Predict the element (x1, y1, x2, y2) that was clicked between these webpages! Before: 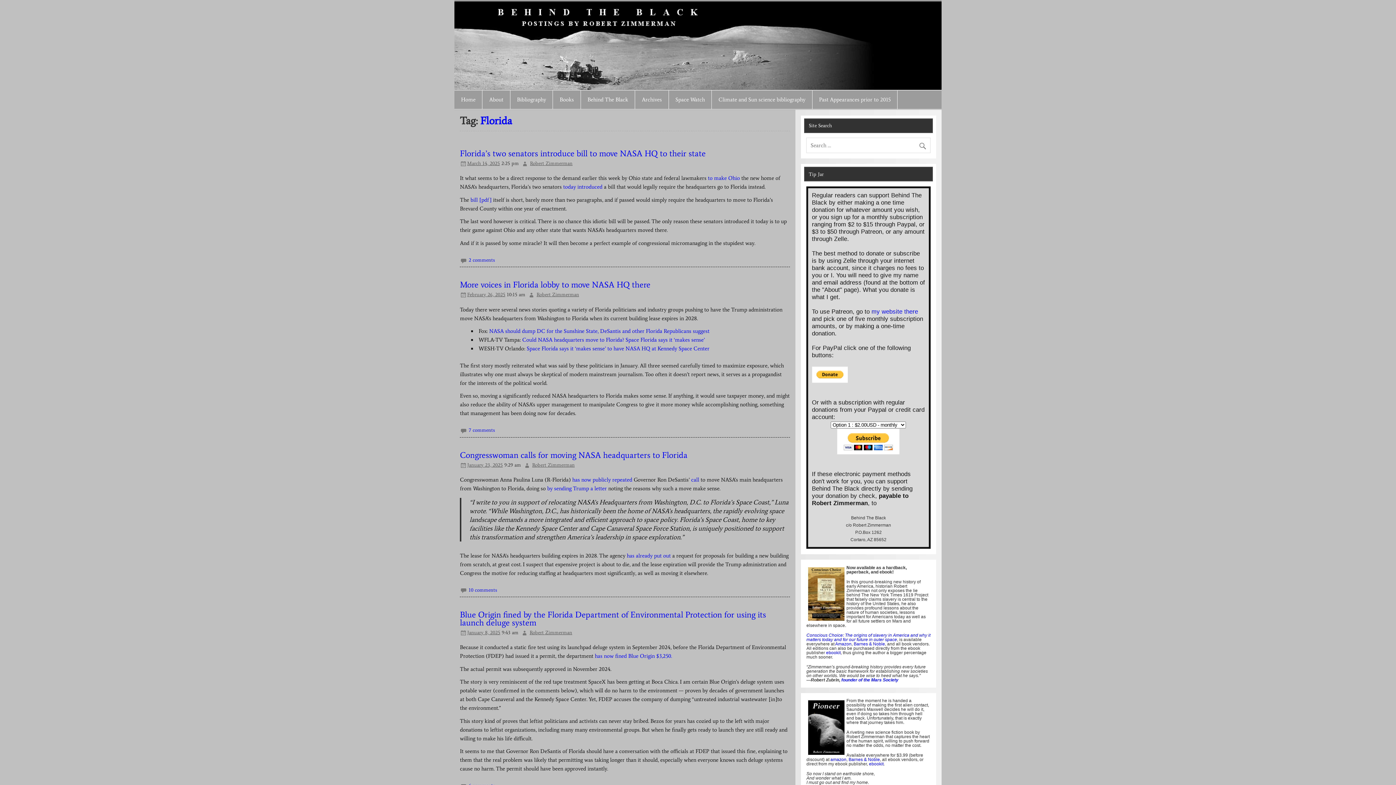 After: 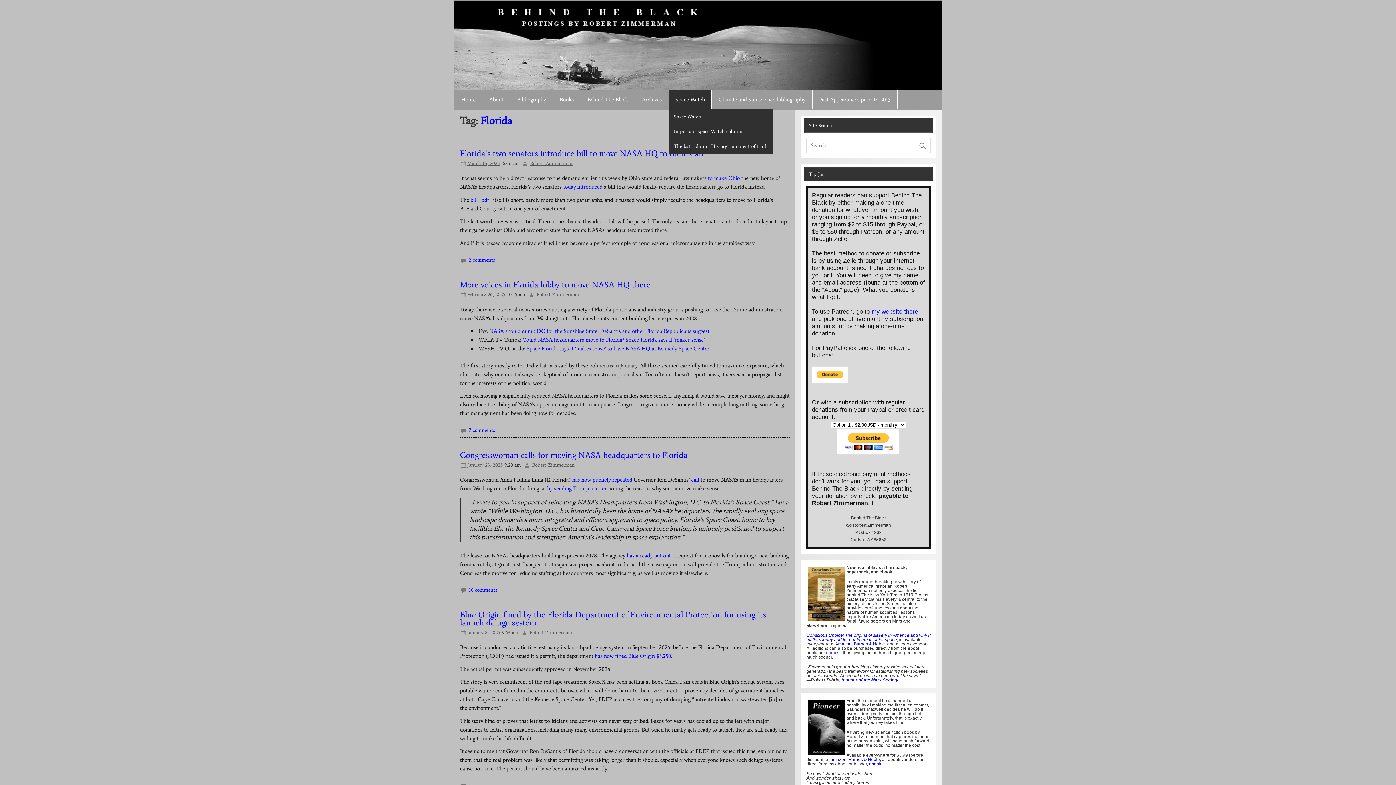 Action: bbox: (669, 90, 711, 109) label: Space Watch